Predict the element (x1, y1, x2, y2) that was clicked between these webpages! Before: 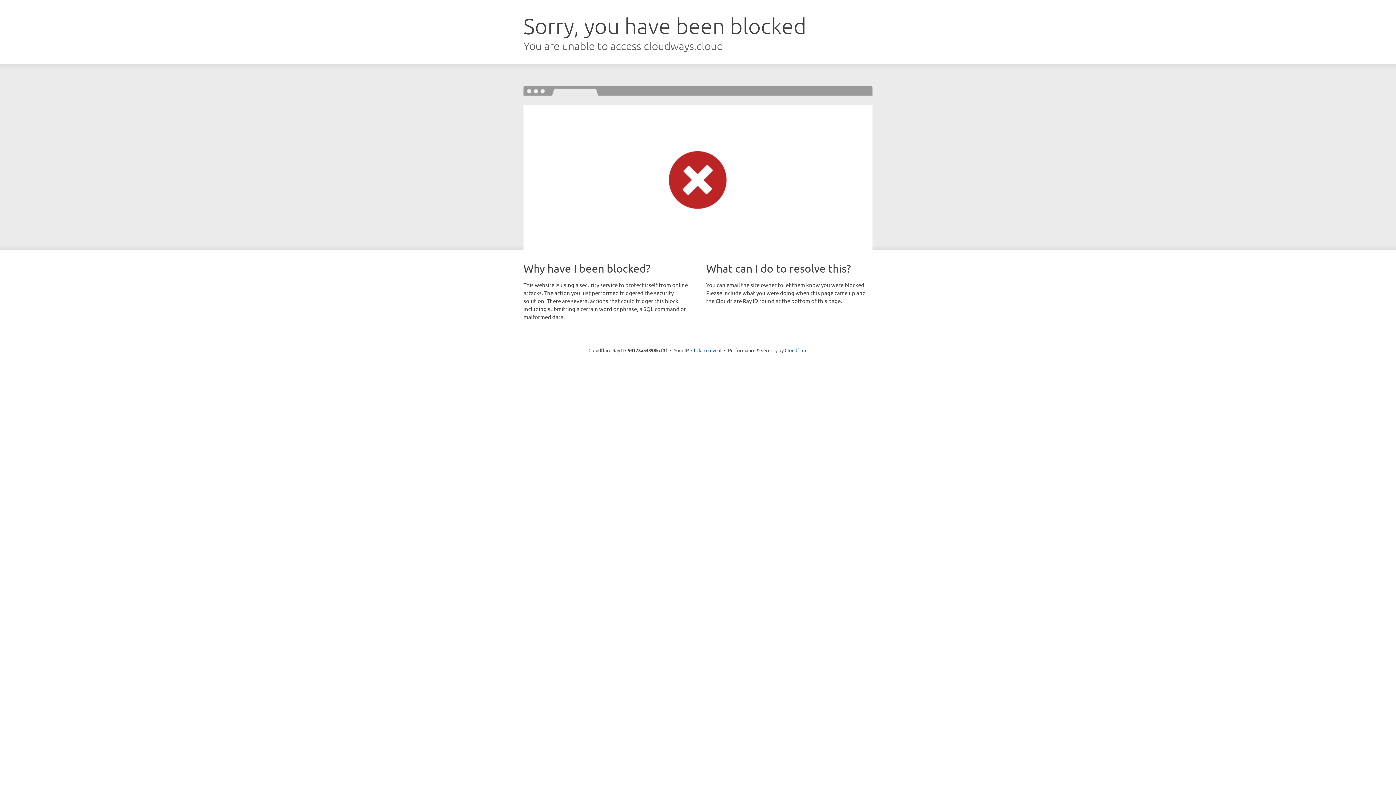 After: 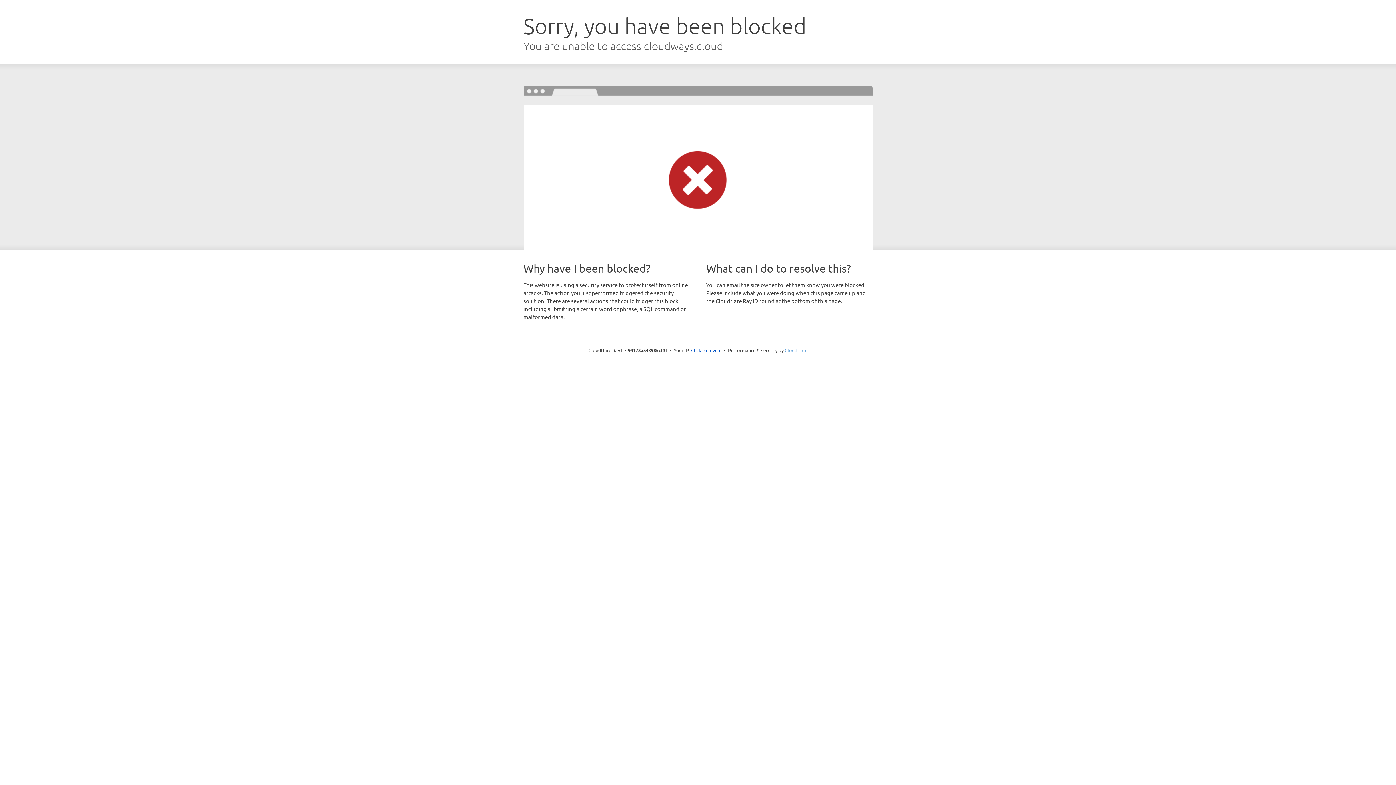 Action: label: Cloudflare bbox: (784, 347, 807, 353)